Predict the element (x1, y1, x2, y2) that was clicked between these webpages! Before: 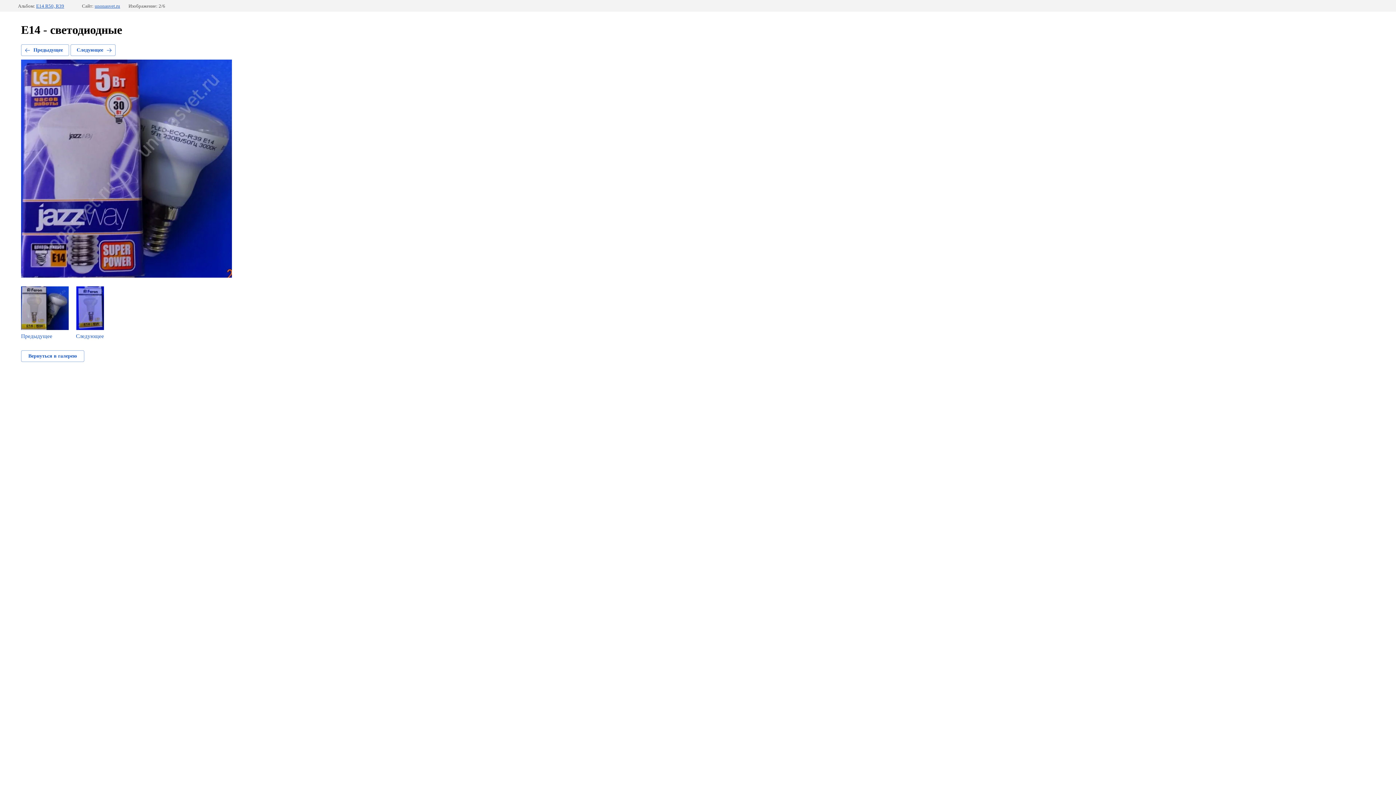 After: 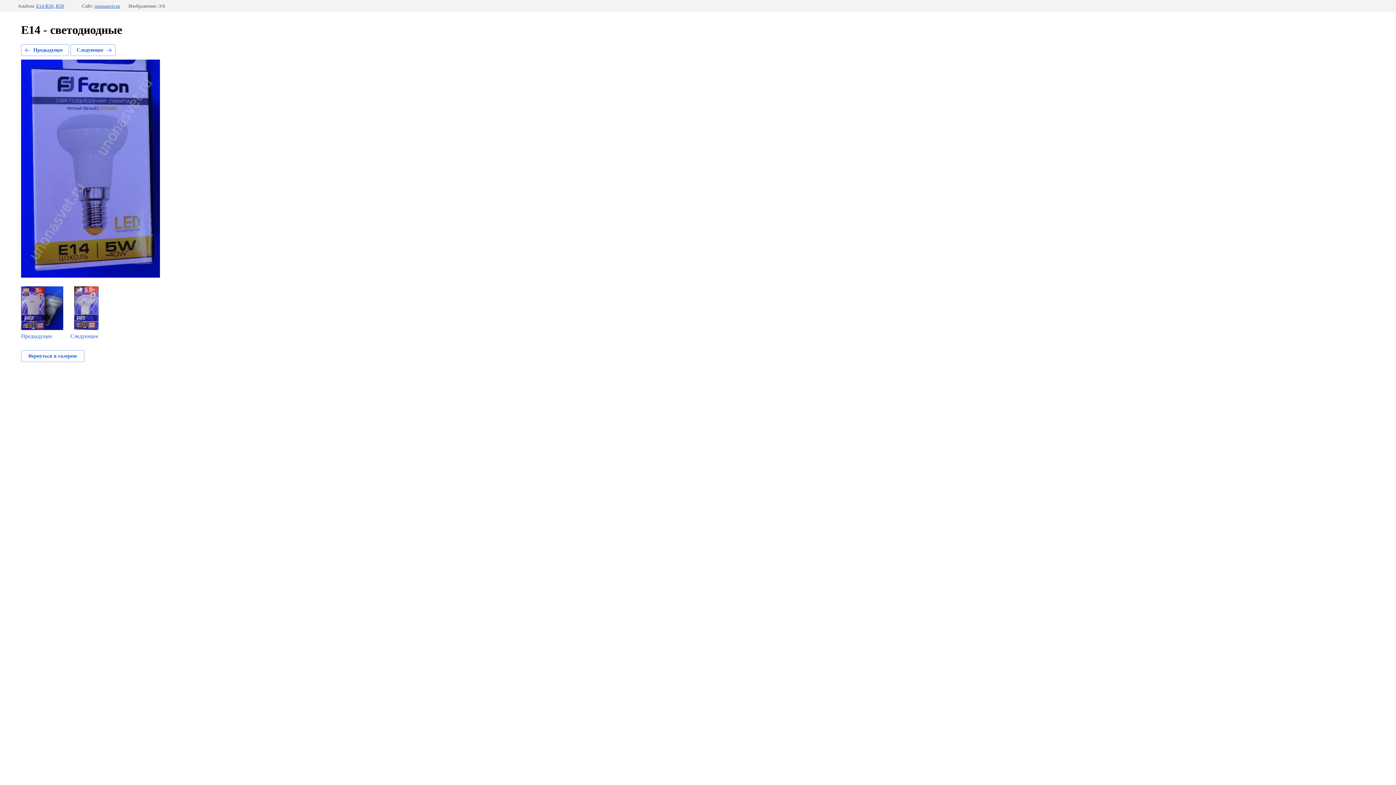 Action: label: Следующее bbox: (70, 44, 115, 56)